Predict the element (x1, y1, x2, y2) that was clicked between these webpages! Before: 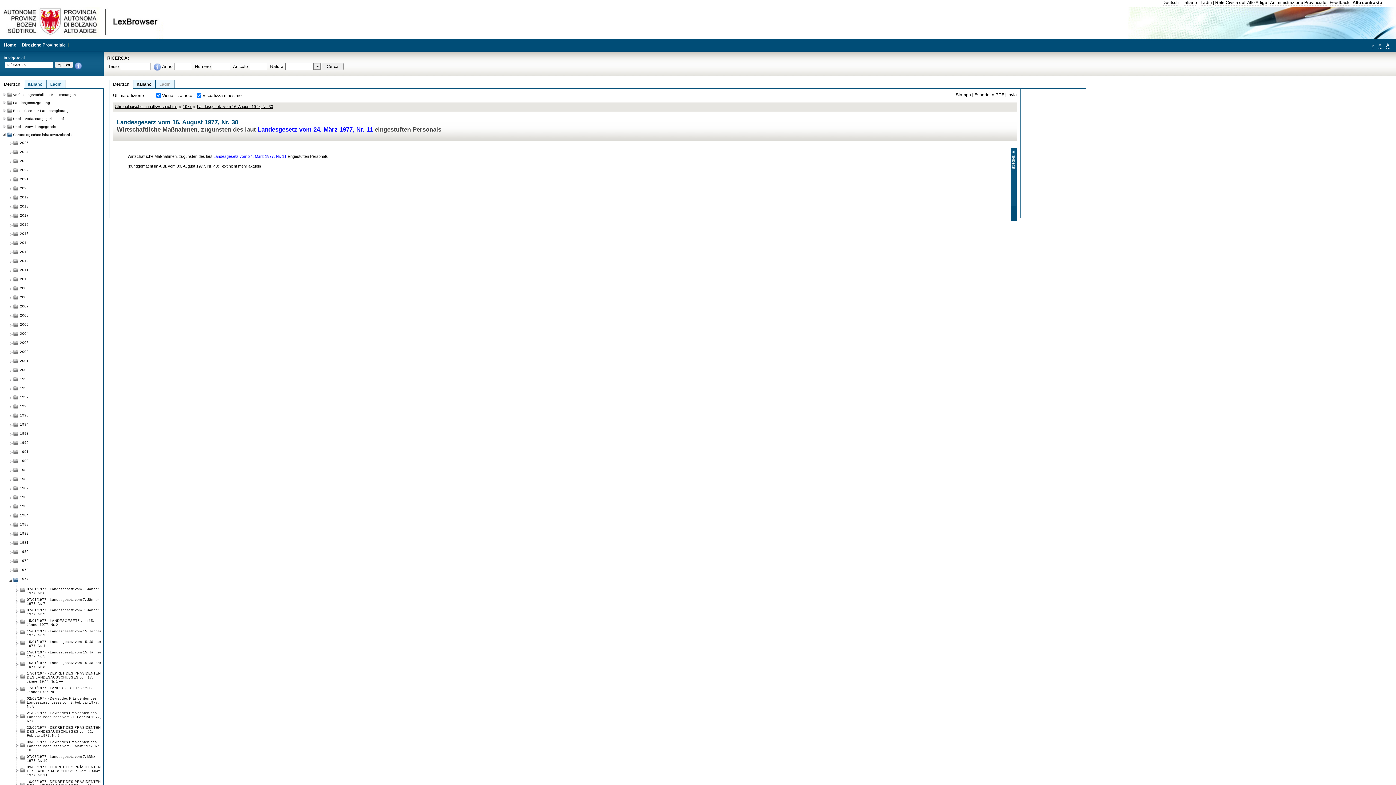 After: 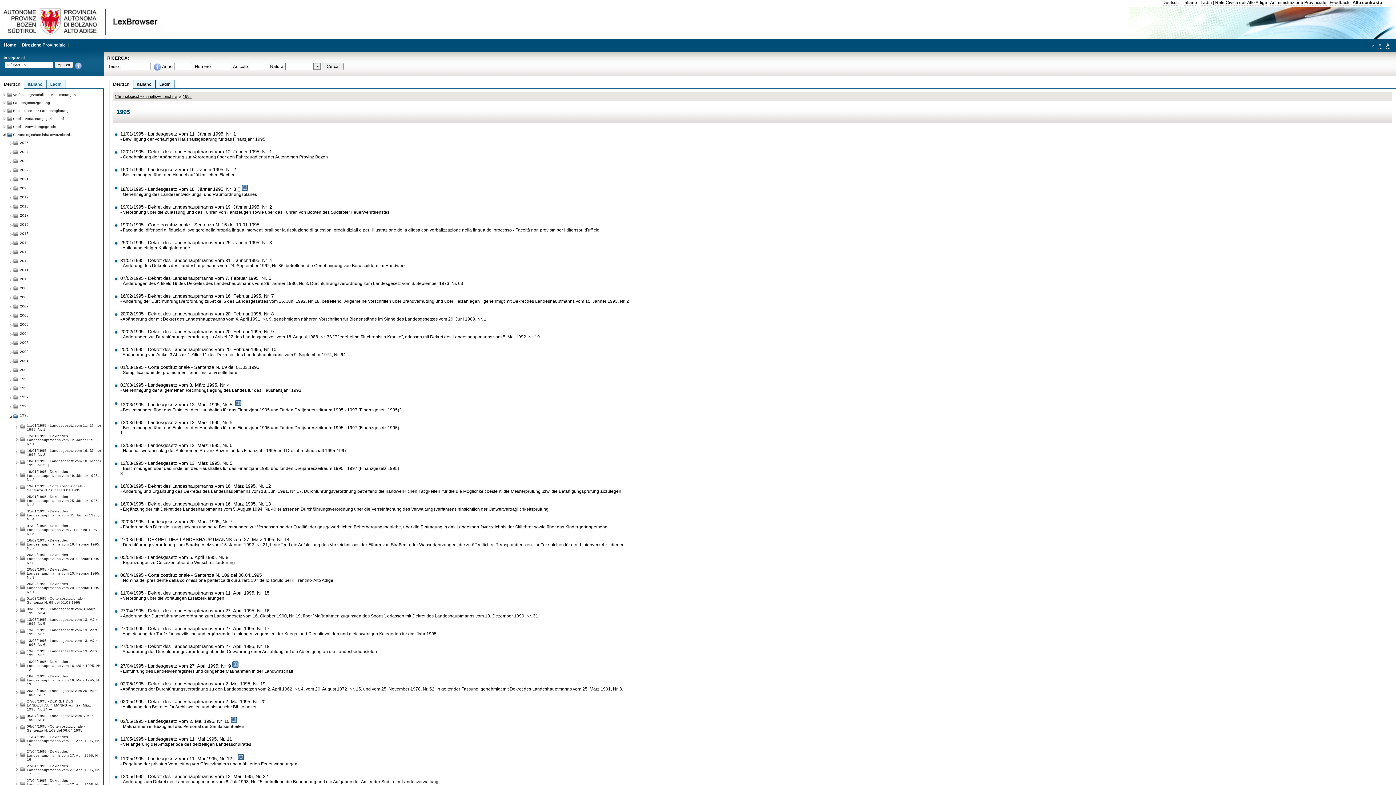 Action: label: 1995 bbox: (20, 411, 28, 417)